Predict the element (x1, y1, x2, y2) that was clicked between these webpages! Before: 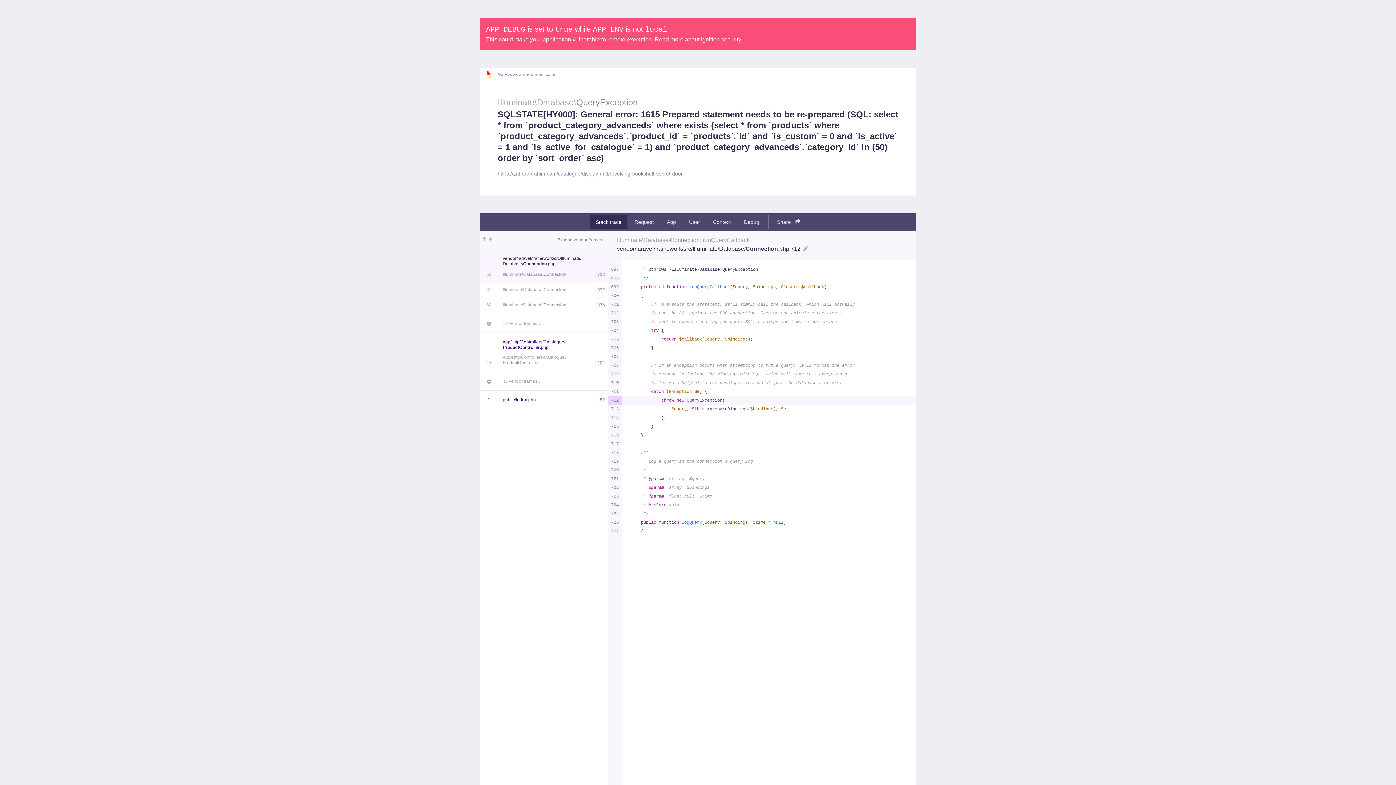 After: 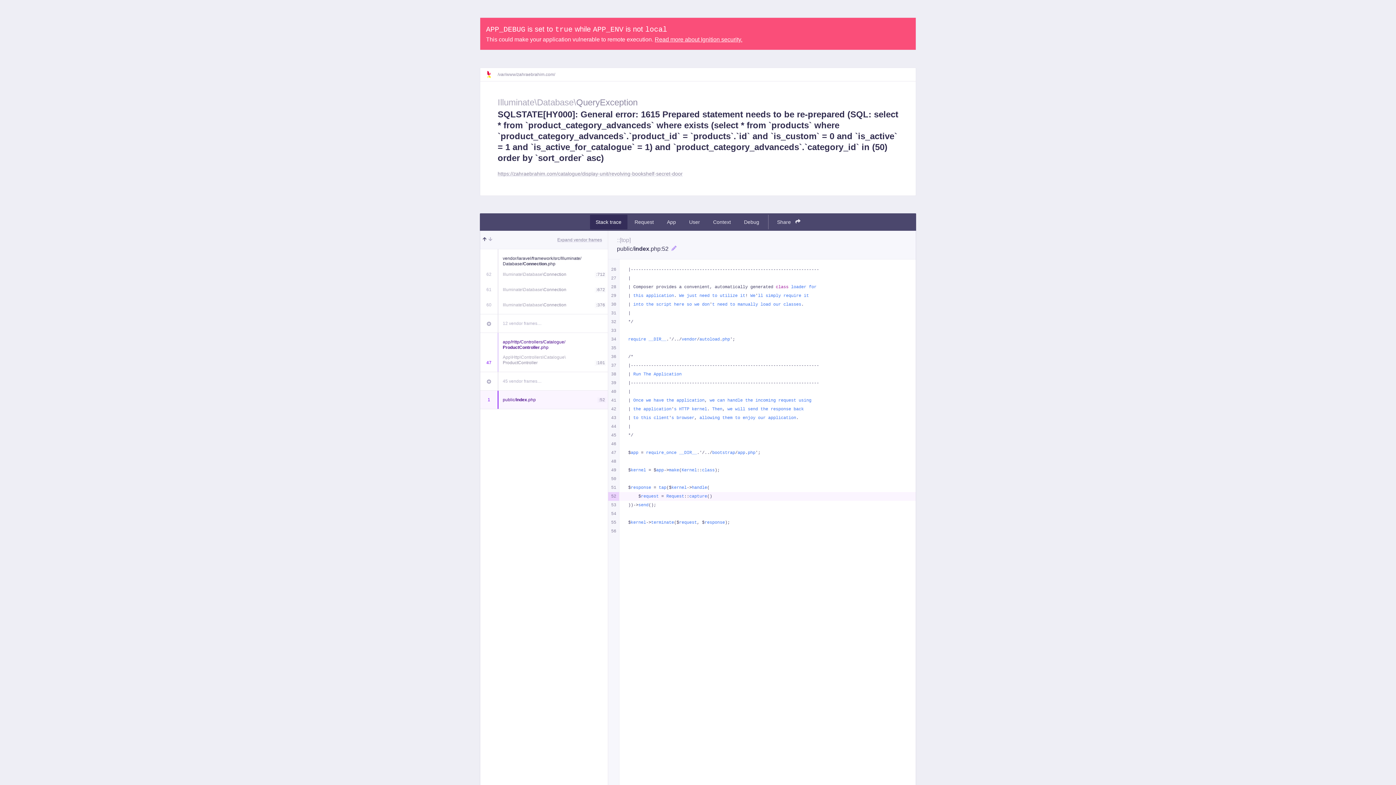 Action: bbox: (482, 236, 486, 243)